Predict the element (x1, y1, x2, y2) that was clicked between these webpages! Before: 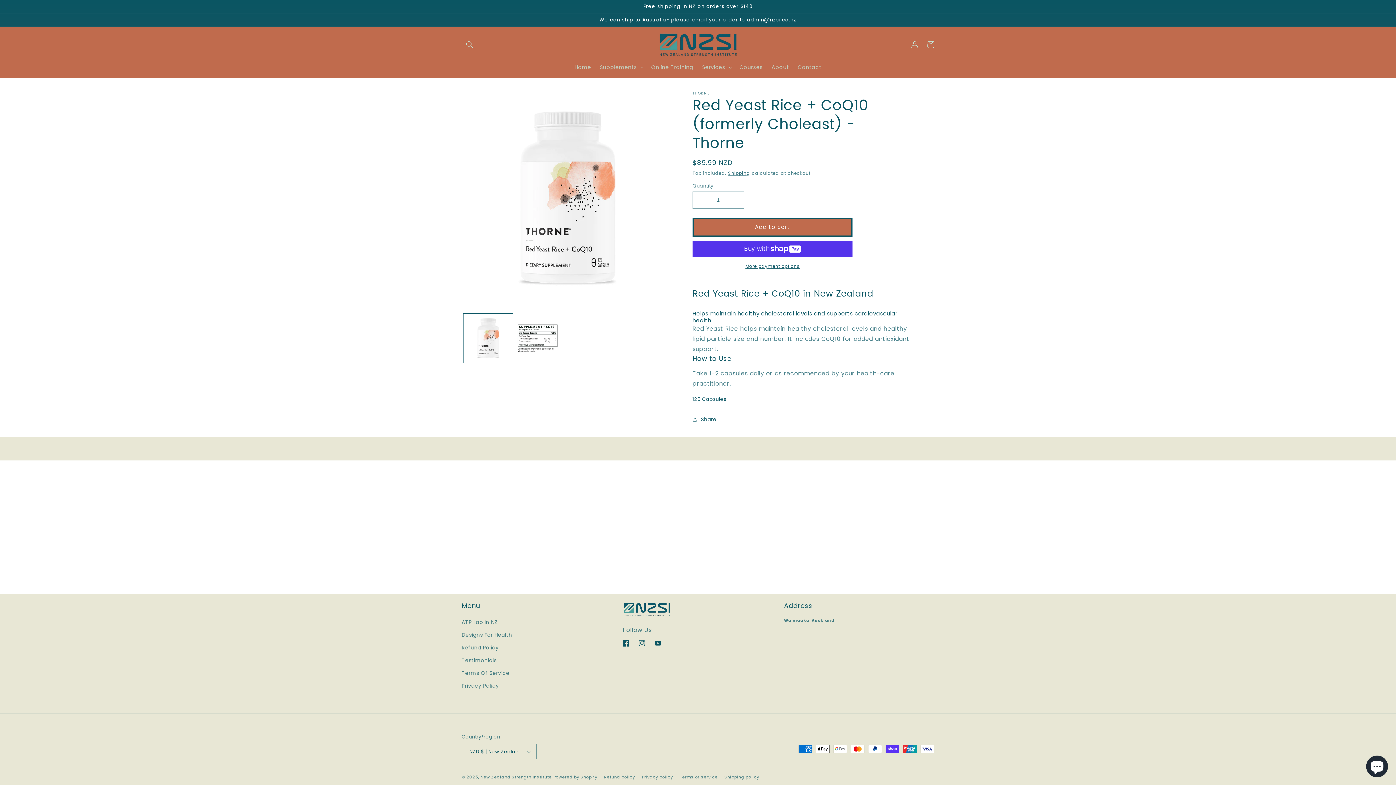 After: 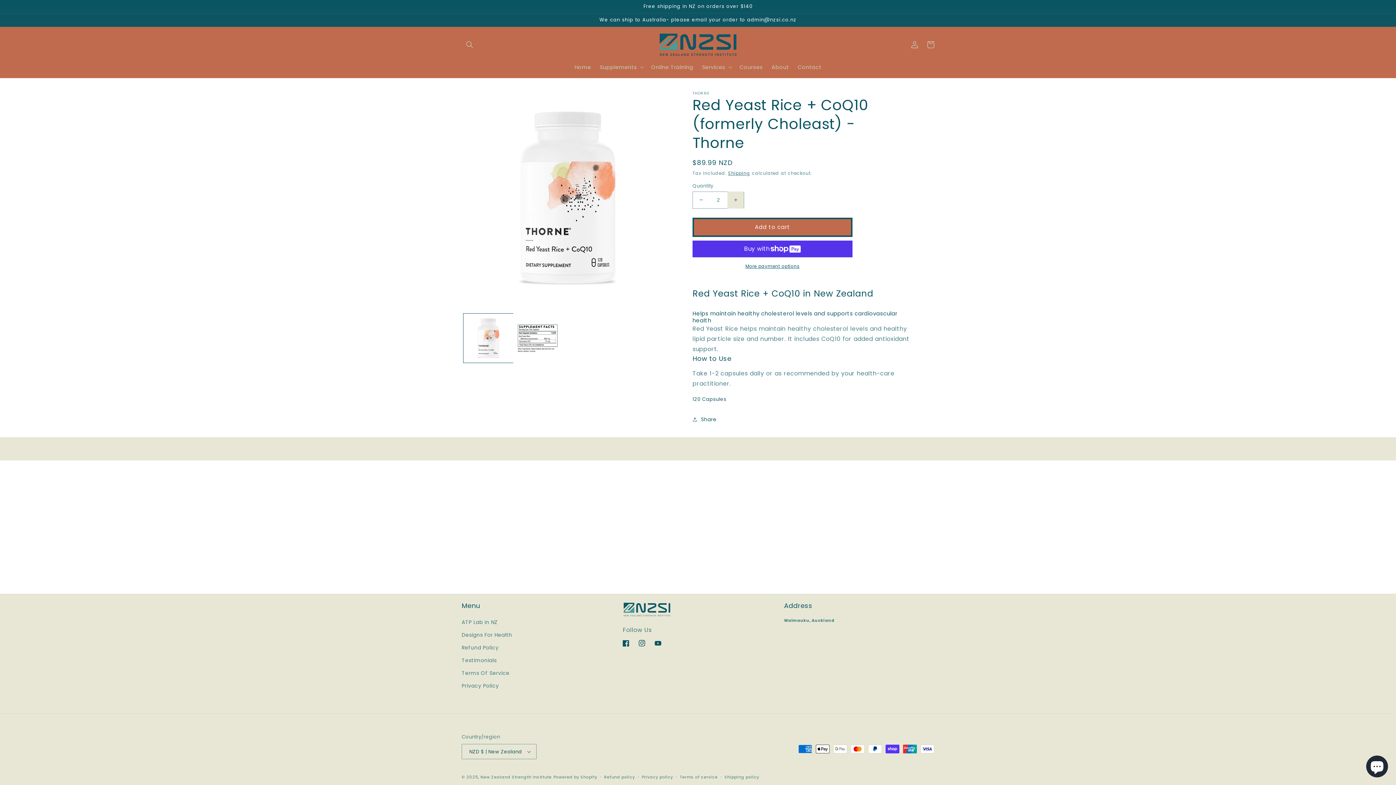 Action: label: Increase quantity for Red Yeast Rice + CoQ10 (formerly Choleast) - Thorne bbox: (727, 191, 744, 208)